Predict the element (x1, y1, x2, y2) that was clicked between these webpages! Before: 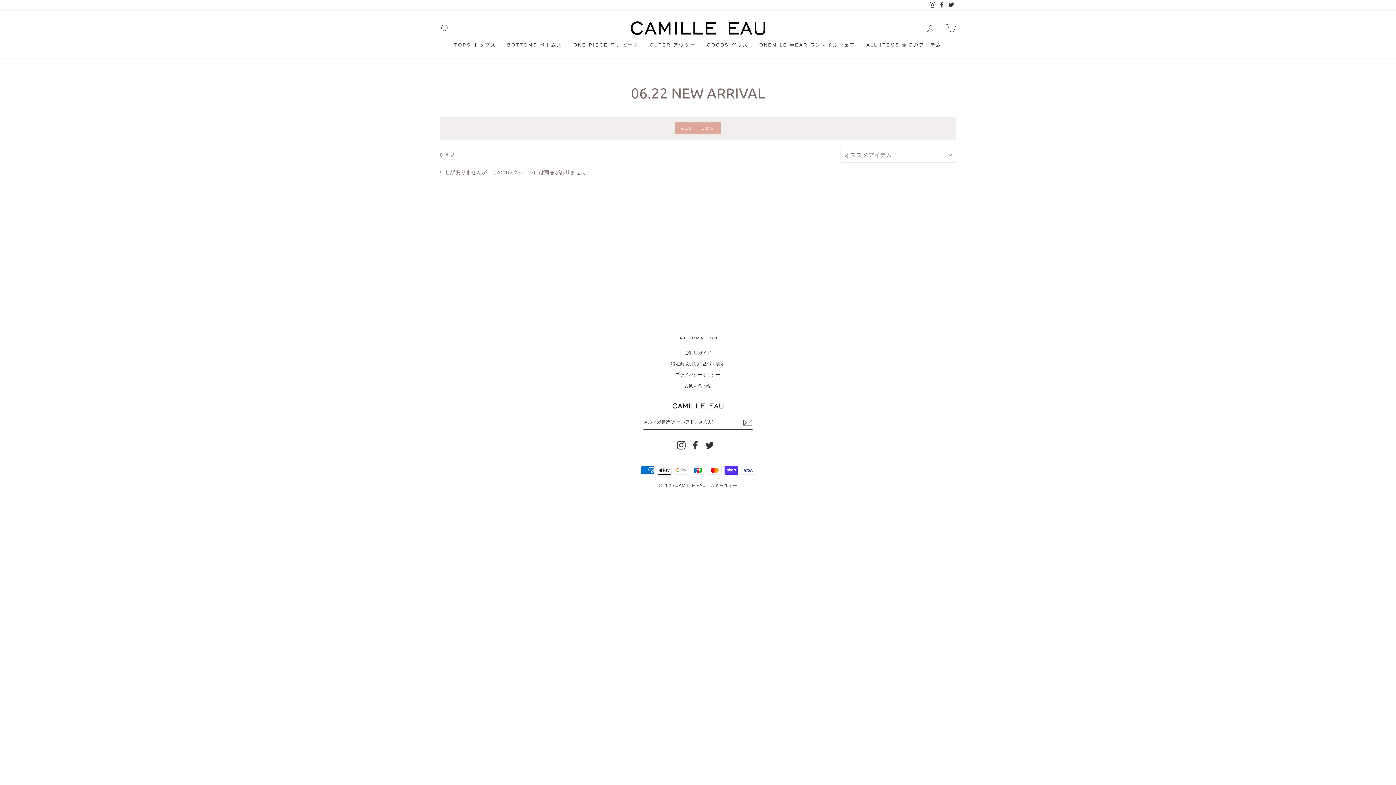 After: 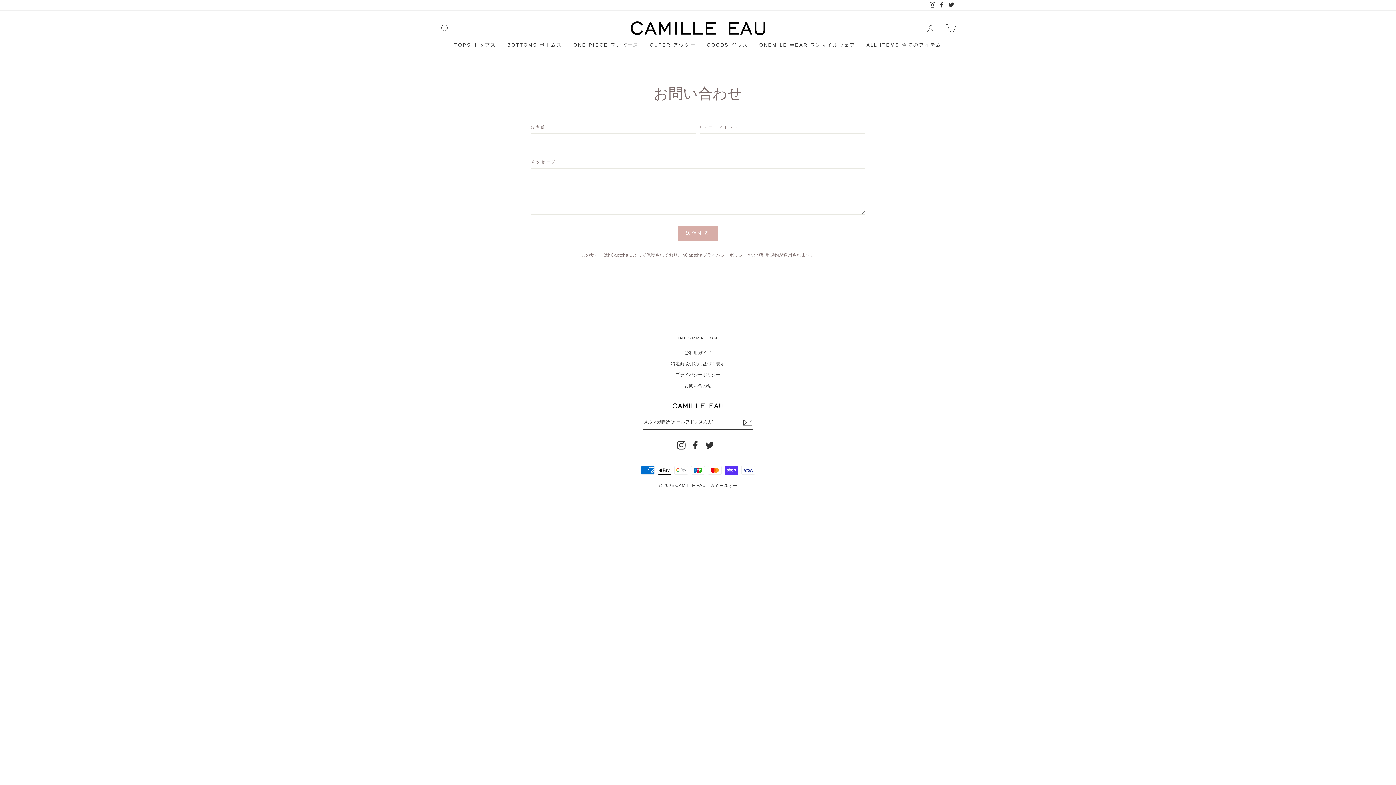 Action: bbox: (684, 381, 711, 390) label: お問い合わせ